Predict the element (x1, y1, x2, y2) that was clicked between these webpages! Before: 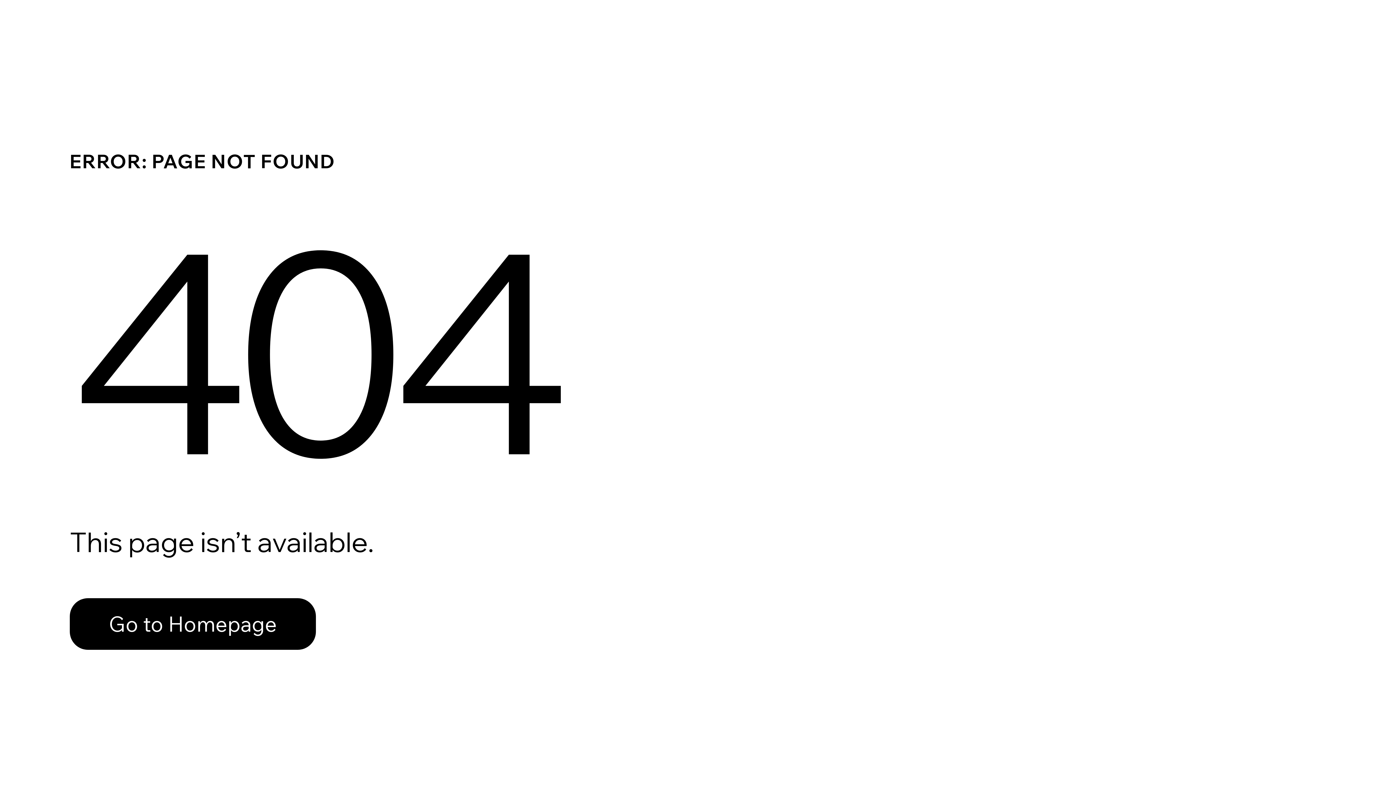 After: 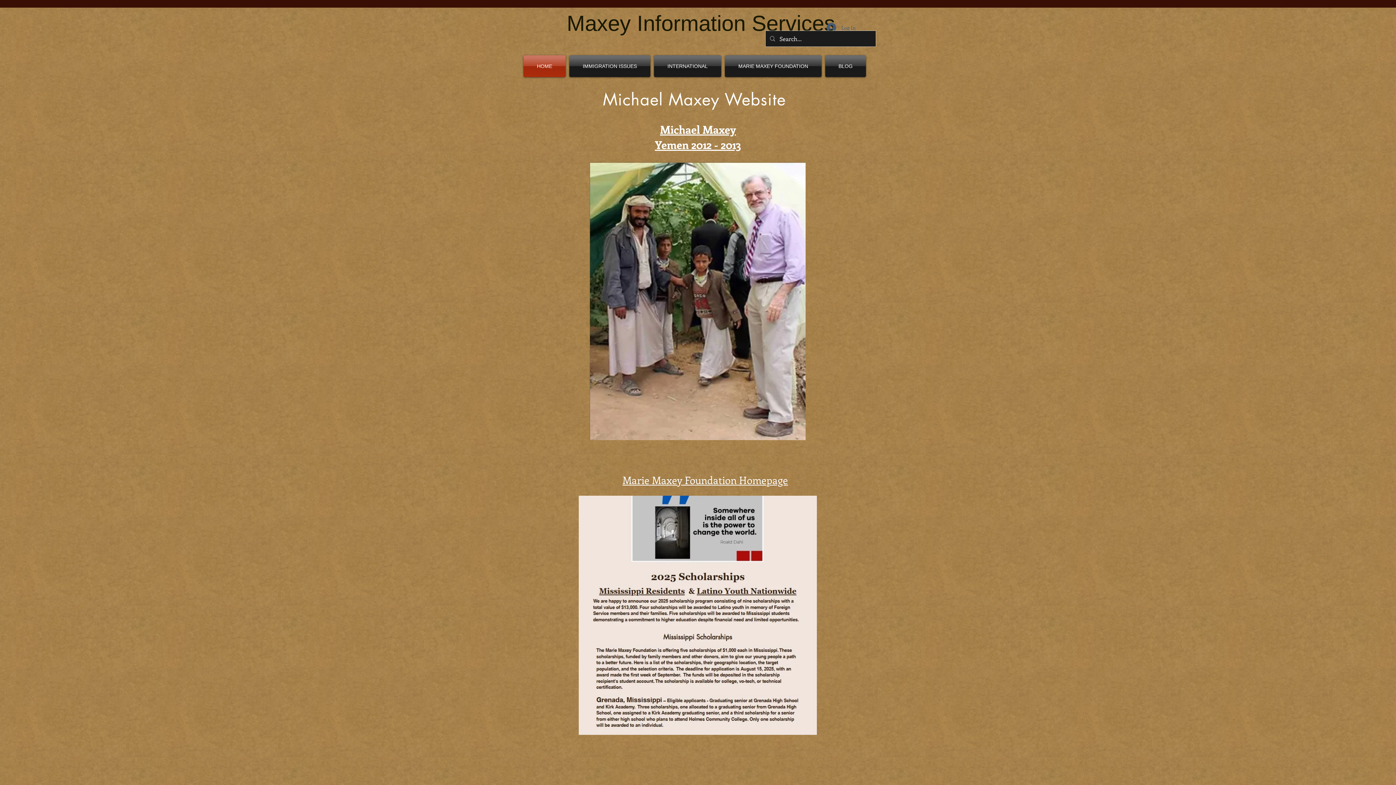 Action: bbox: (69, 582, 768, 659) label: Go to Homepage